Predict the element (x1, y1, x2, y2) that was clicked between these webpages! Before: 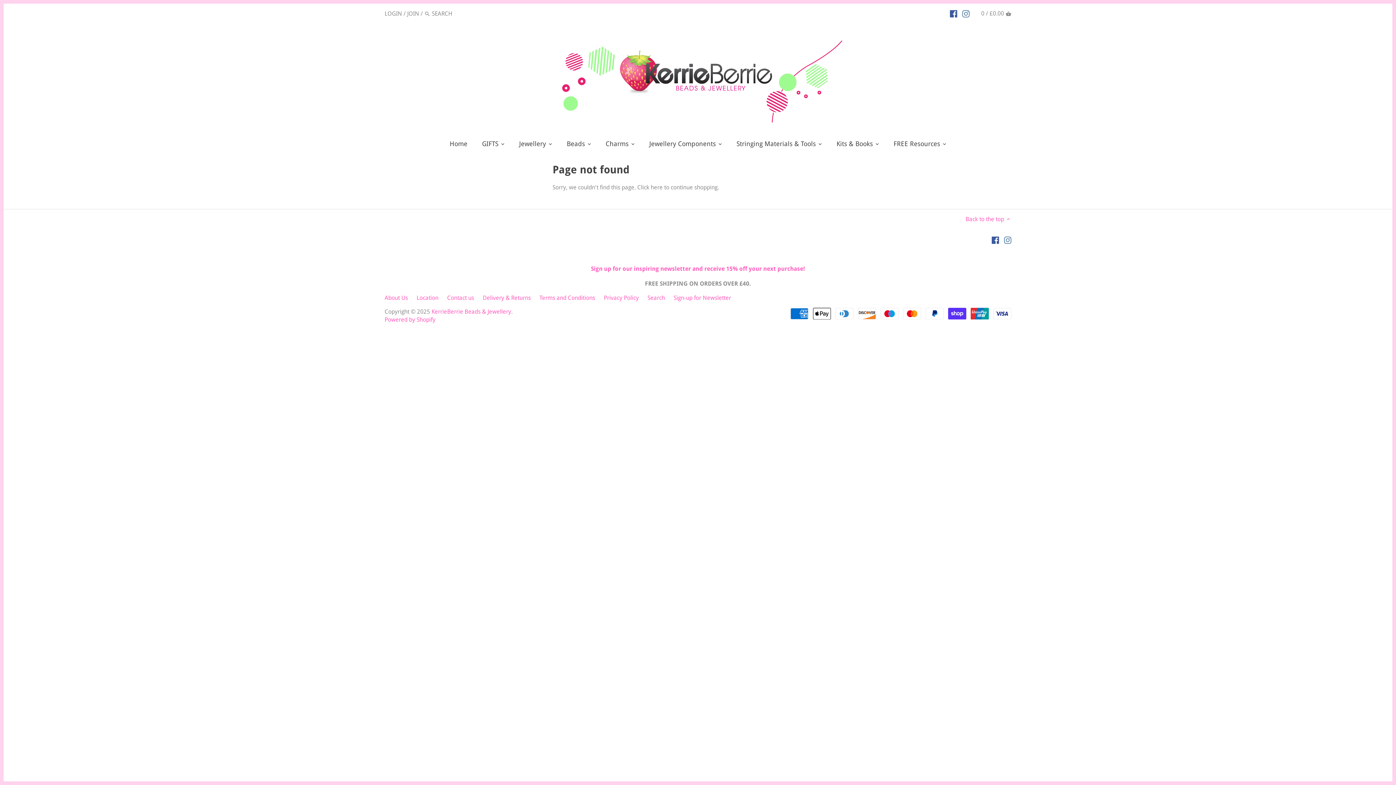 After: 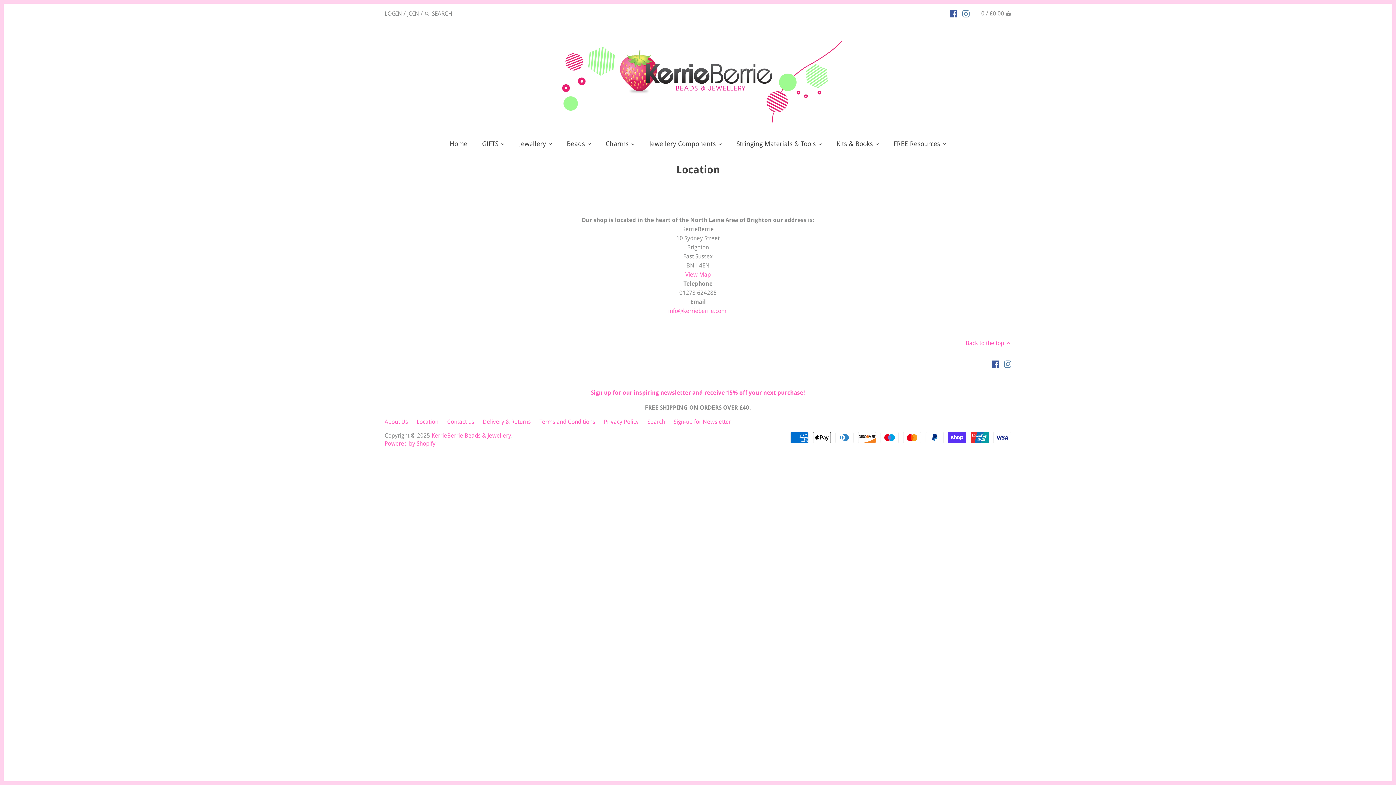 Action: bbox: (416, 294, 438, 301) label: Location